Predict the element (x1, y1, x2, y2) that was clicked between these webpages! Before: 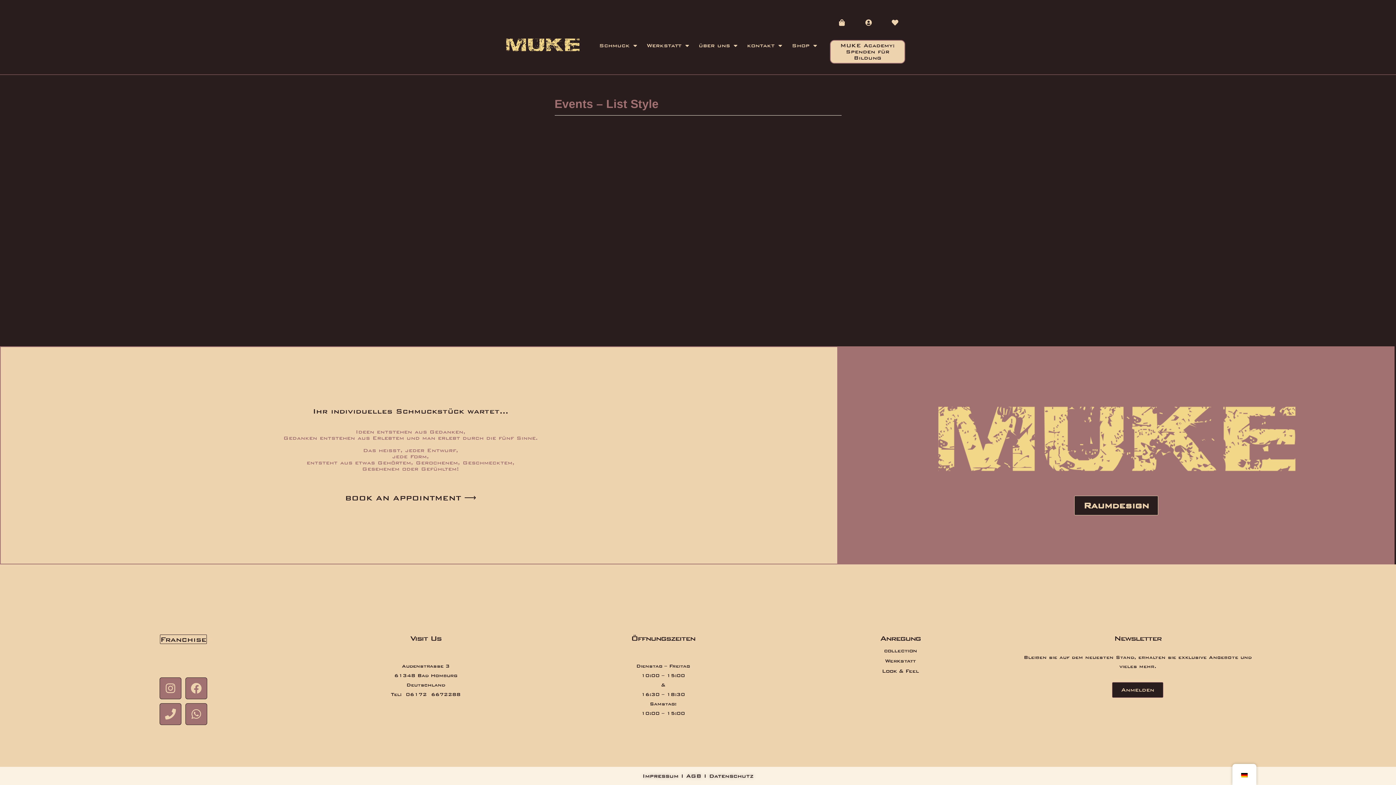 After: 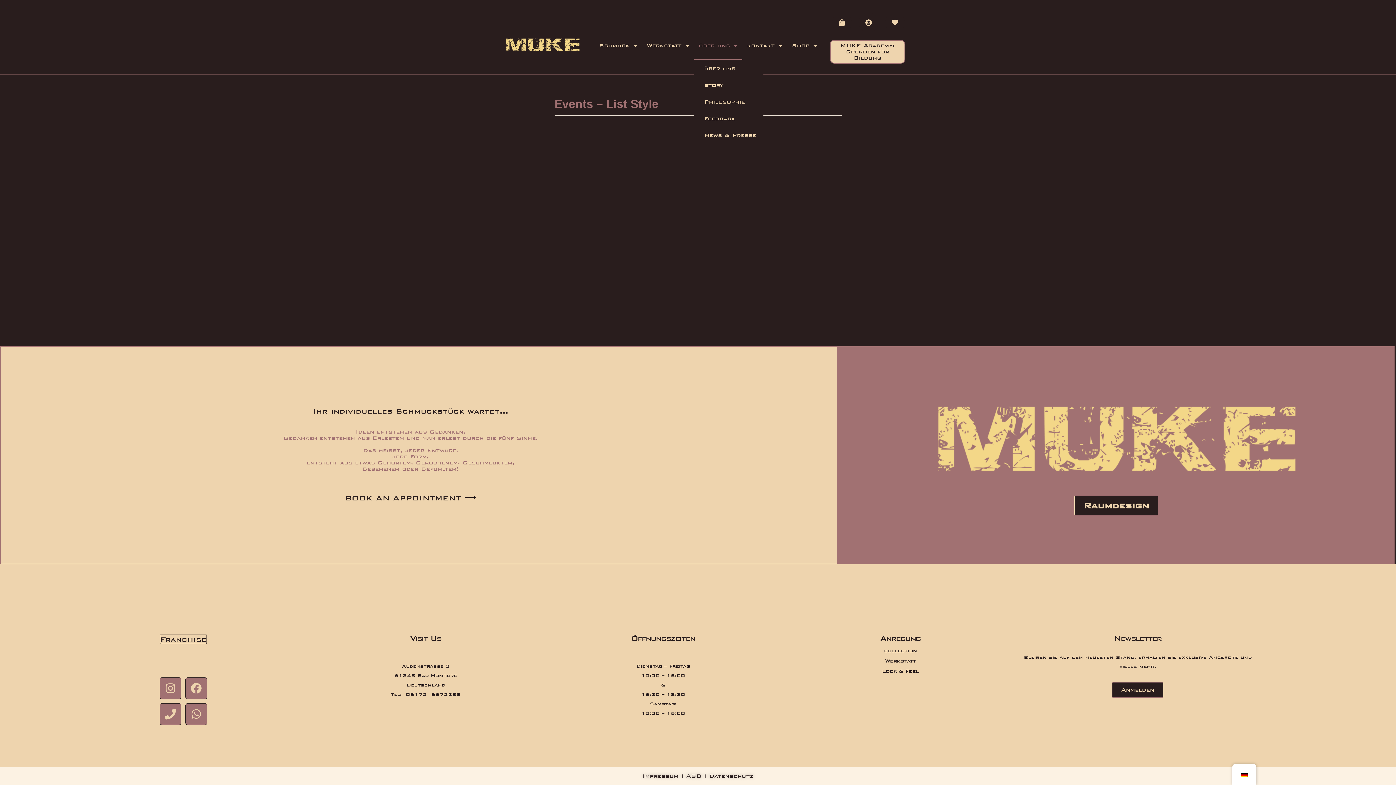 Action: bbox: (694, 30, 742, 60) label: über uns